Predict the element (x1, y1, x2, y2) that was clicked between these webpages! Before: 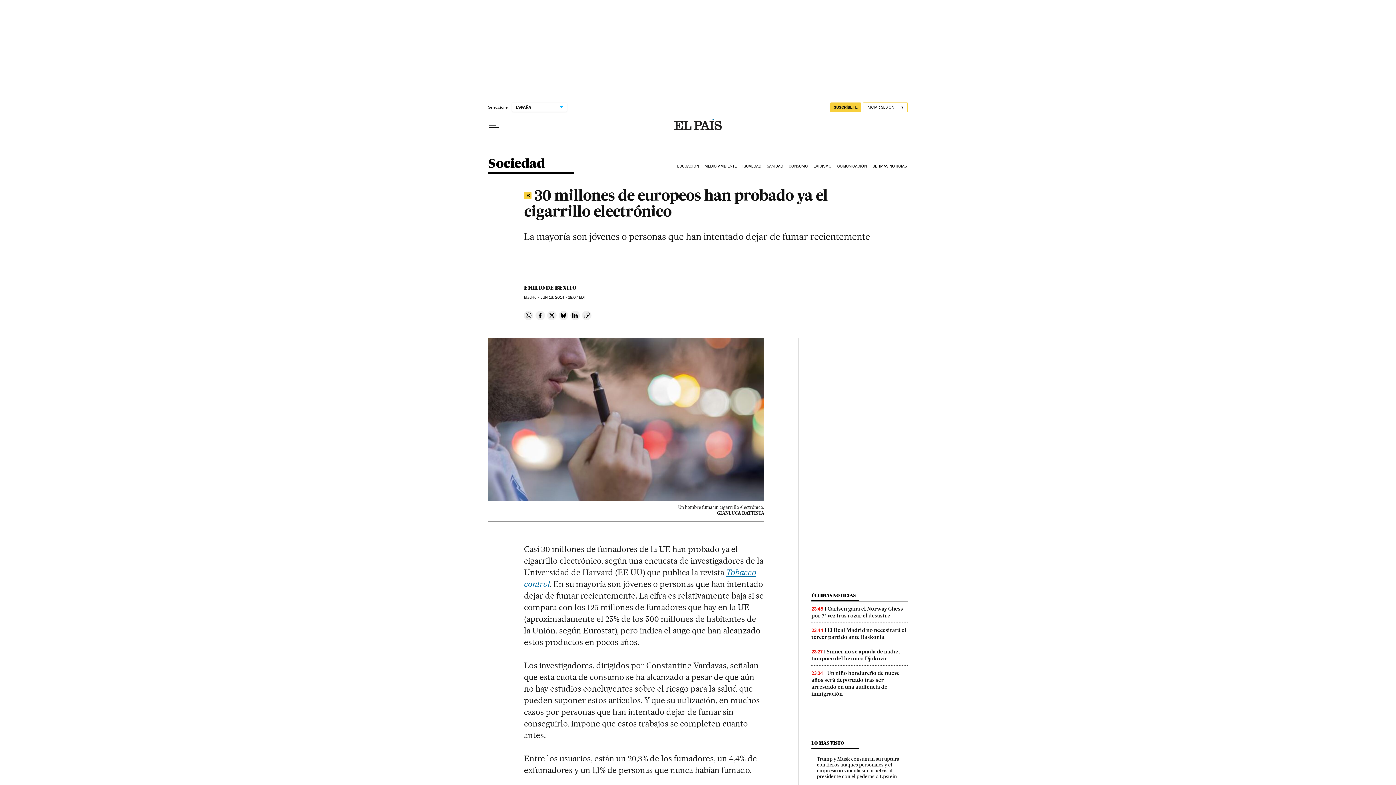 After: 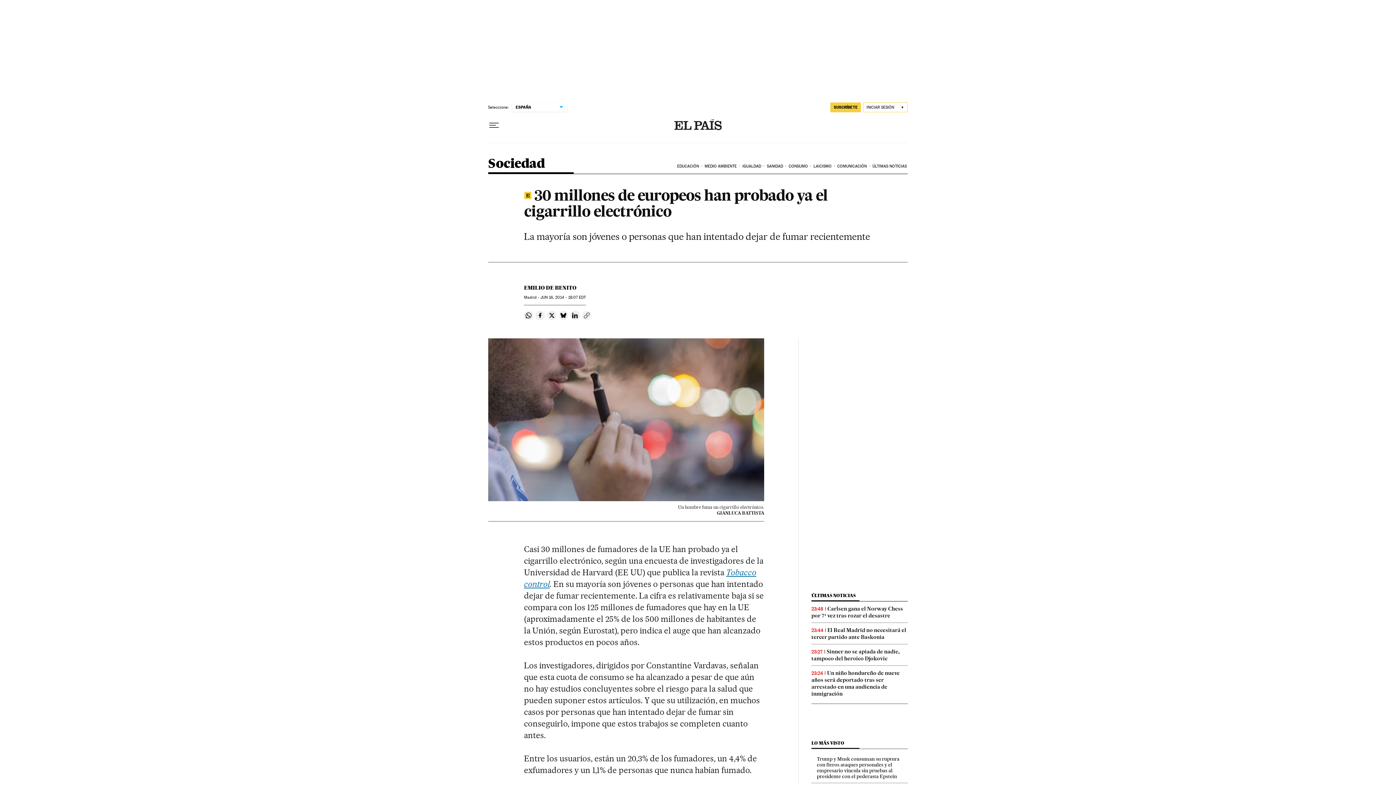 Action: label: Copiar enlace bbox: (582, 310, 591, 320)